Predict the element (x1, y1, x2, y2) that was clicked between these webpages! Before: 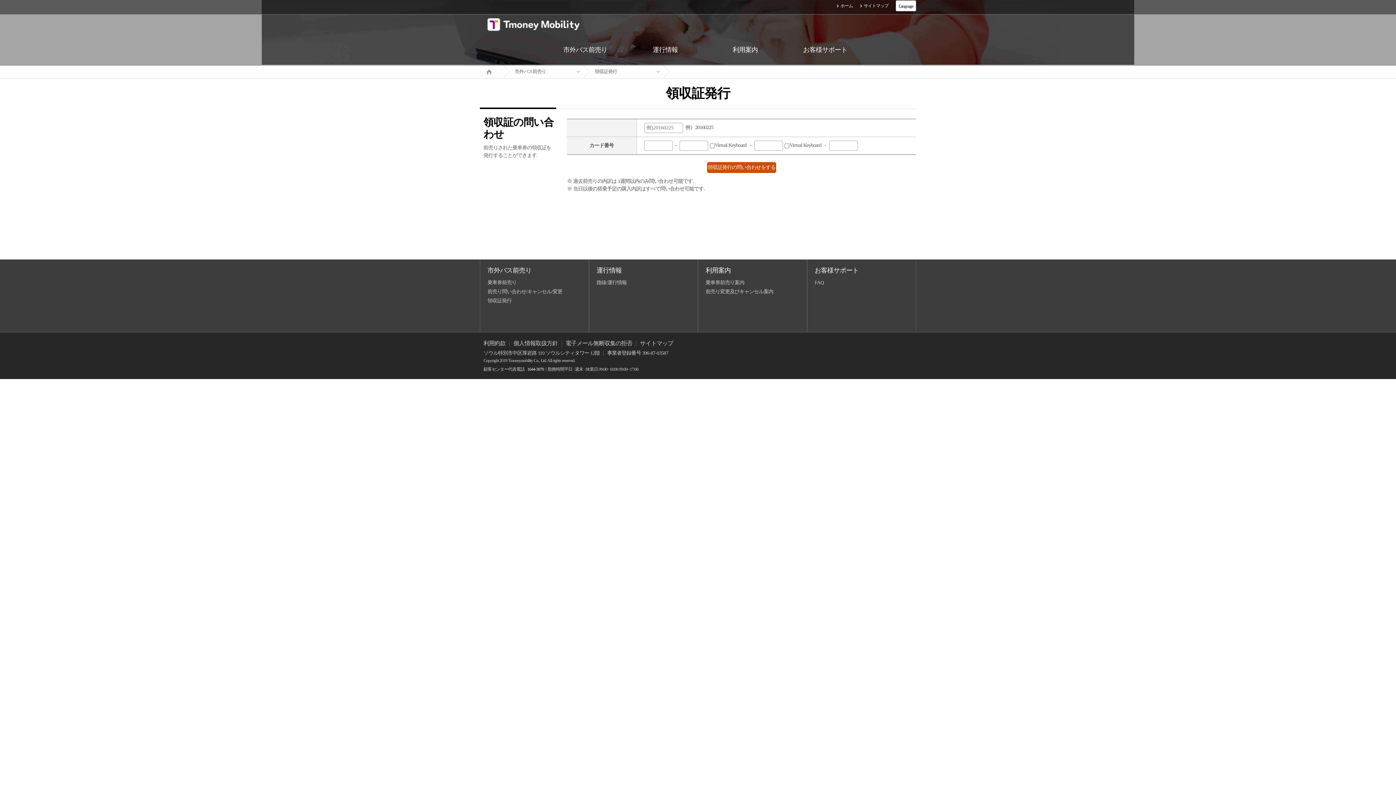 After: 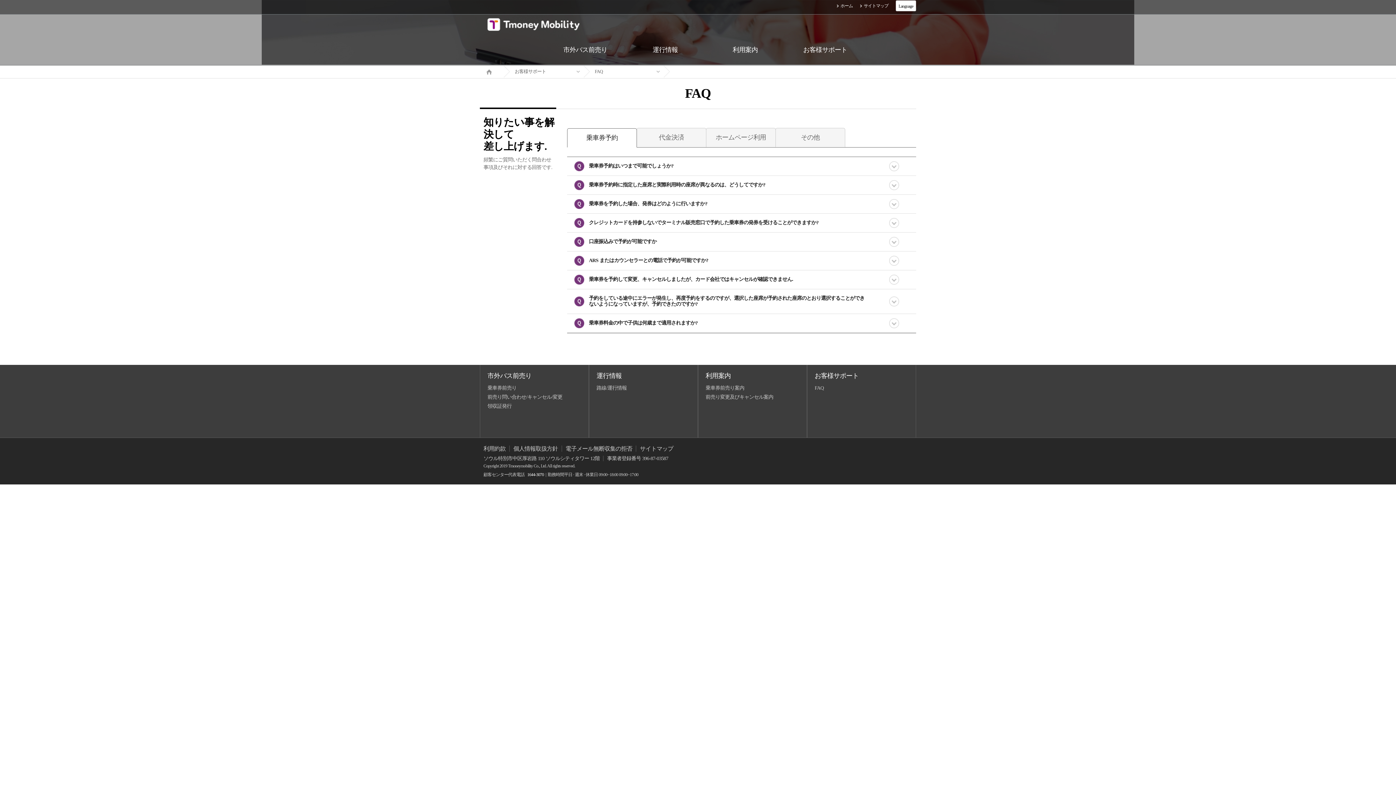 Action: label: お客様サポート bbox: (814, 266, 858, 274)